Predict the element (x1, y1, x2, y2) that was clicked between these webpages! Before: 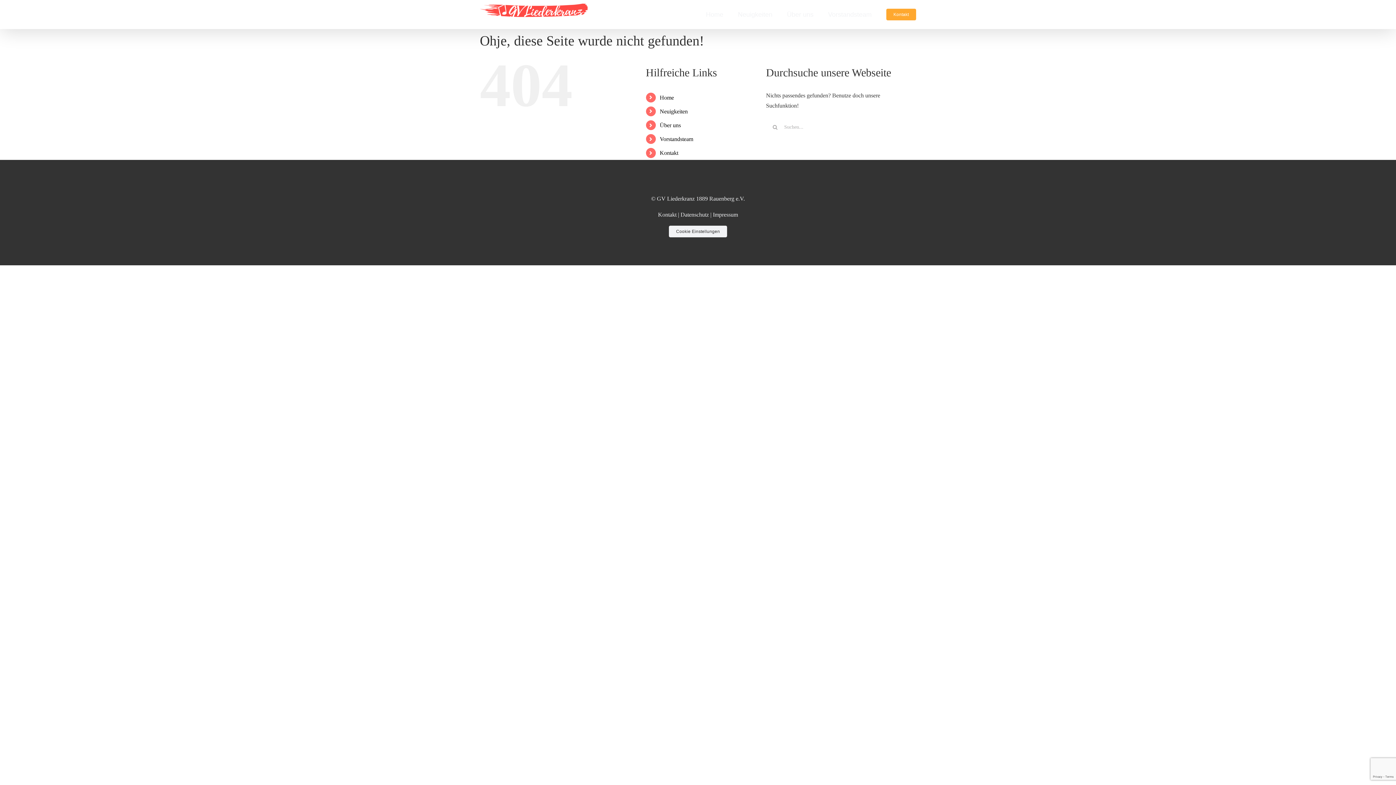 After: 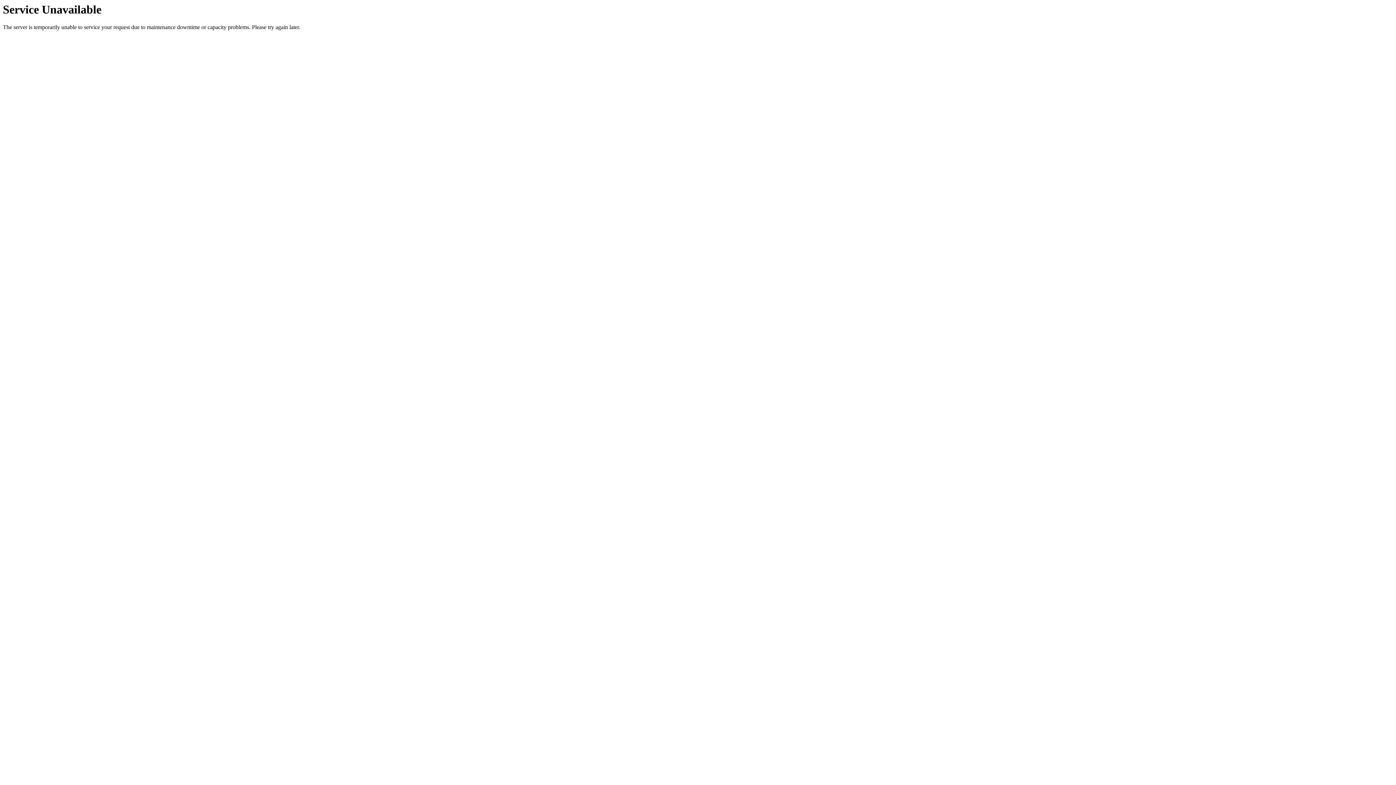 Action: bbox: (787, 0, 813, 29) label: Über uns